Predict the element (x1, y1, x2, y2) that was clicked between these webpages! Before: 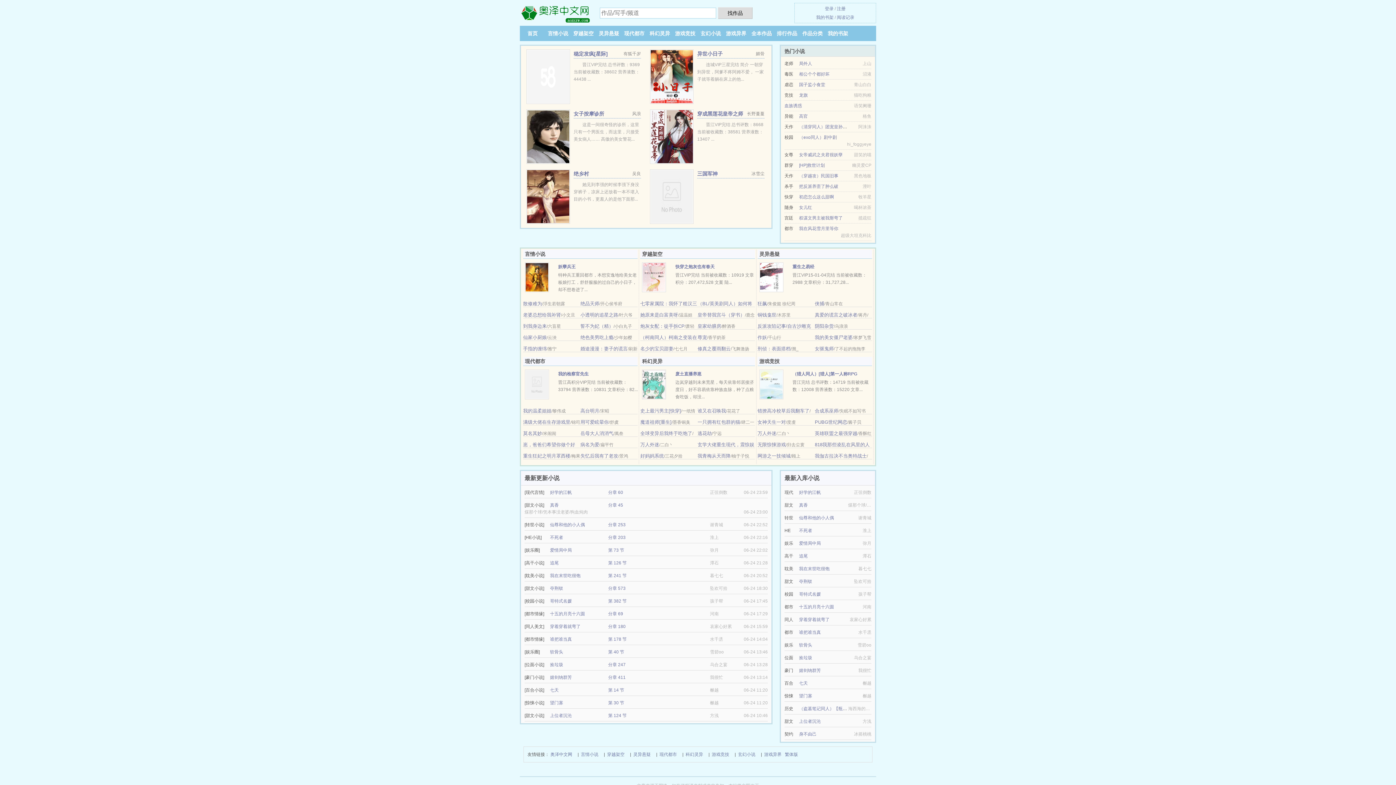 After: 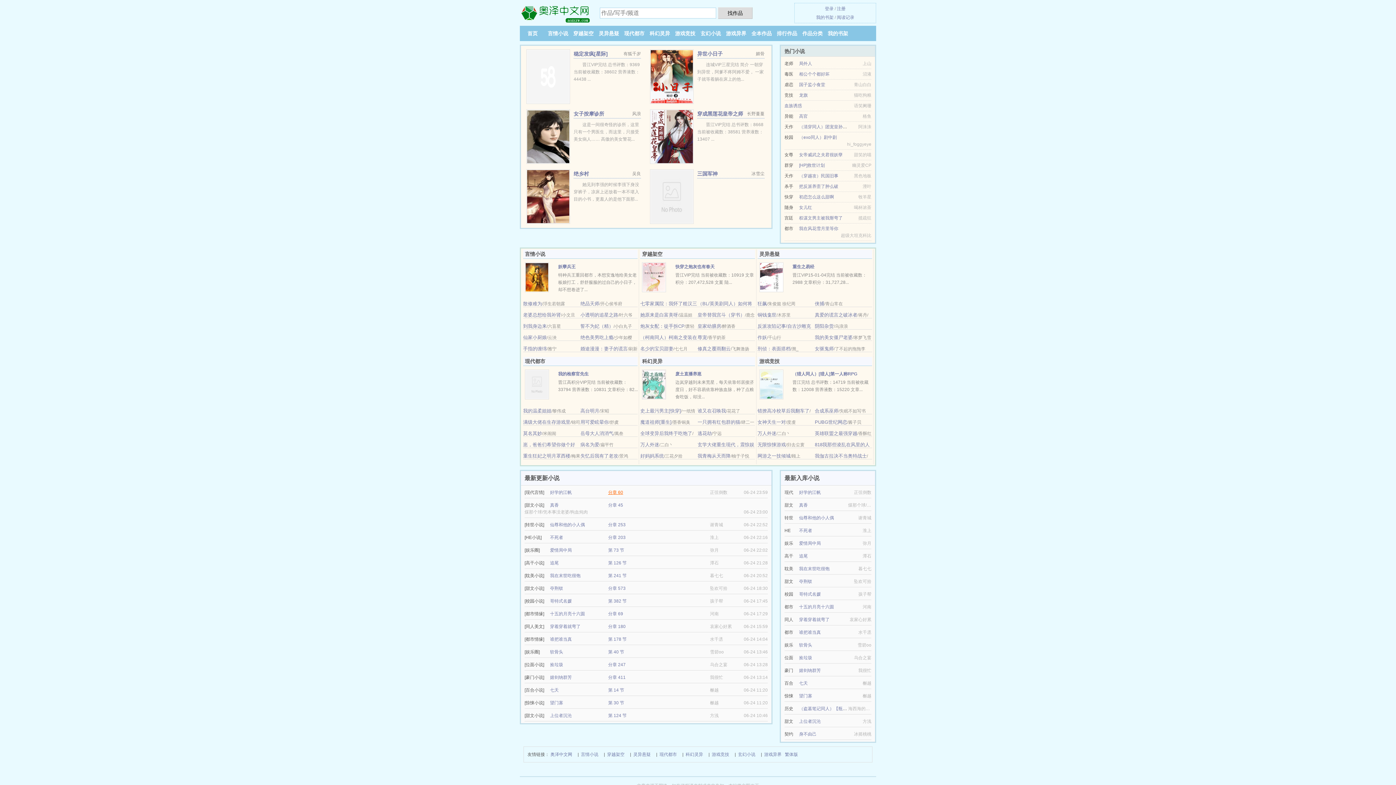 Action: label: 分章 60 bbox: (608, 490, 623, 495)